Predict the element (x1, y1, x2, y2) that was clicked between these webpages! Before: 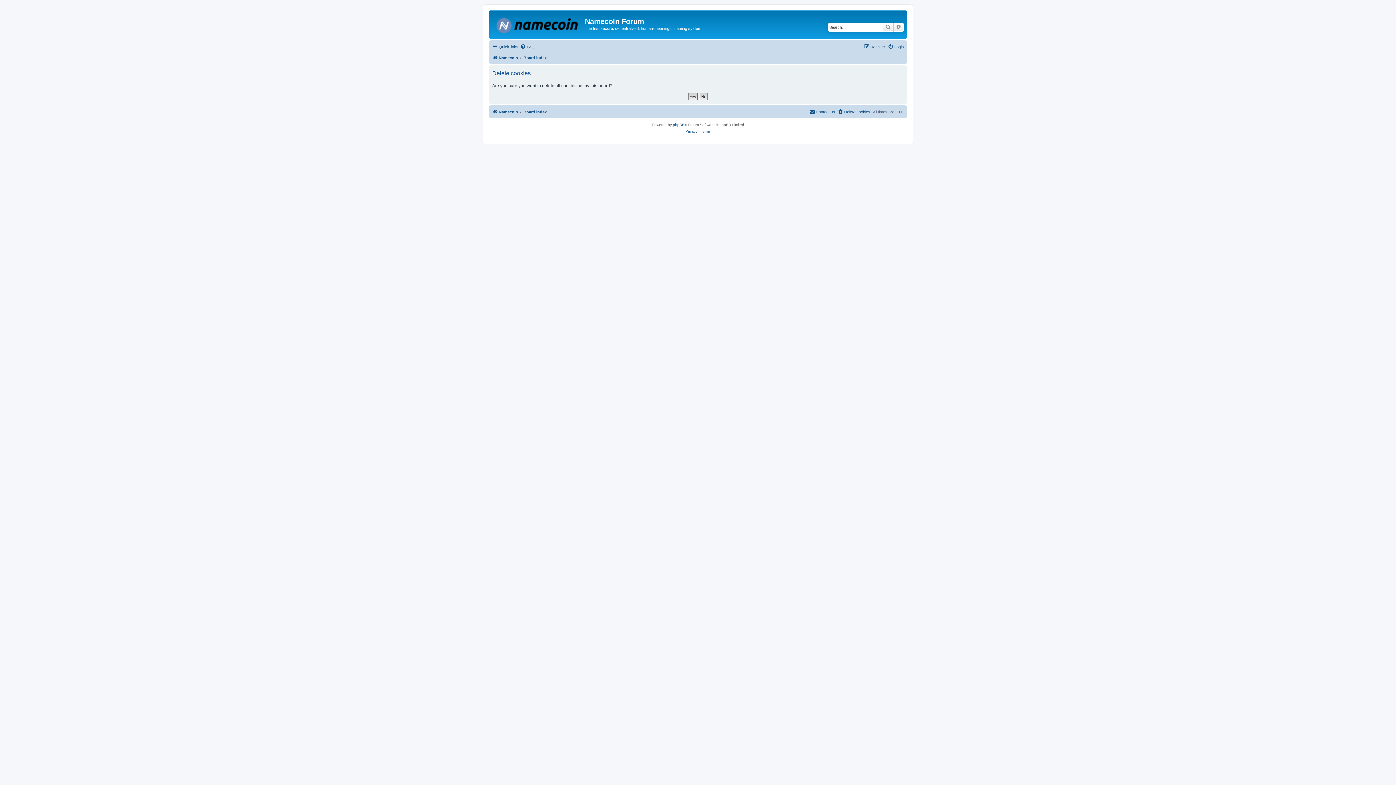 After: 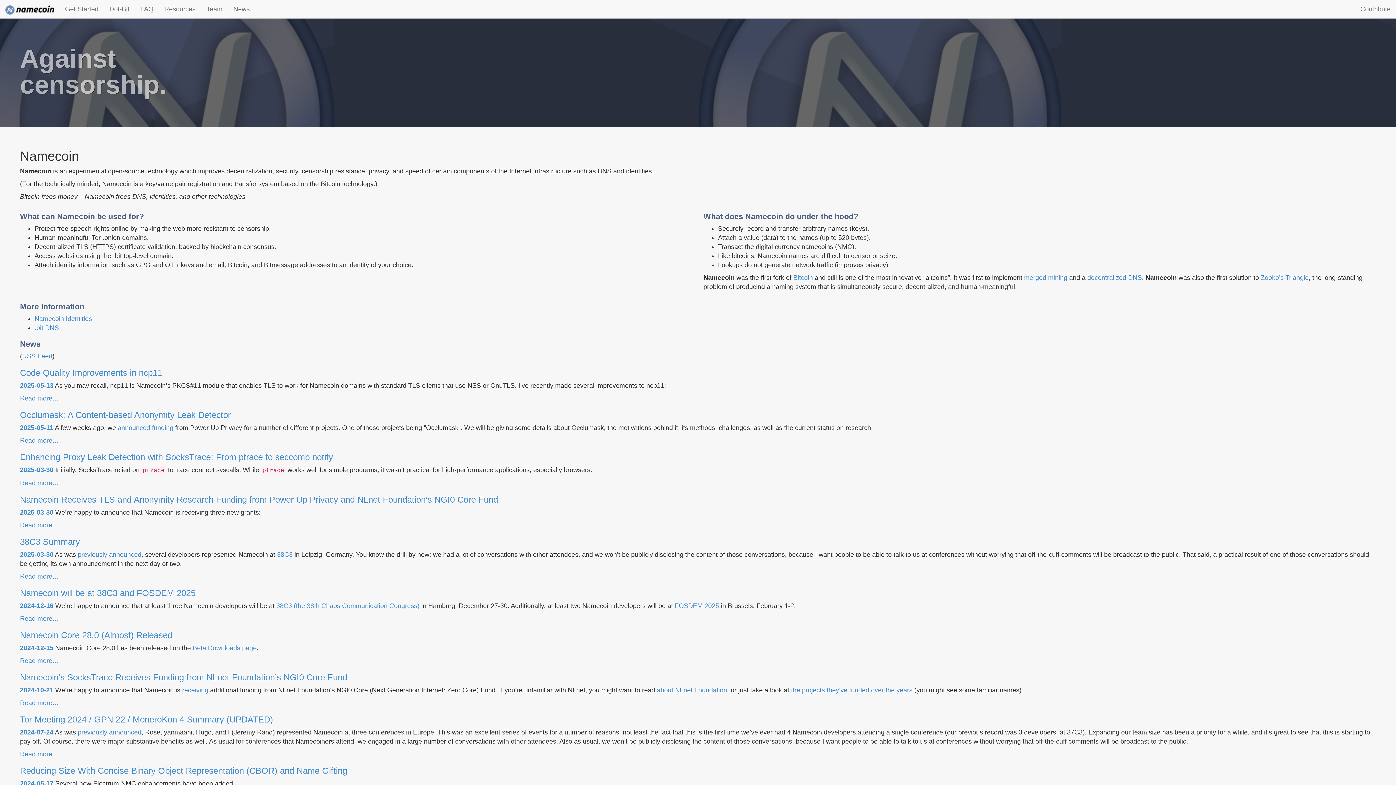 Action: bbox: (490, 12, 585, 36)